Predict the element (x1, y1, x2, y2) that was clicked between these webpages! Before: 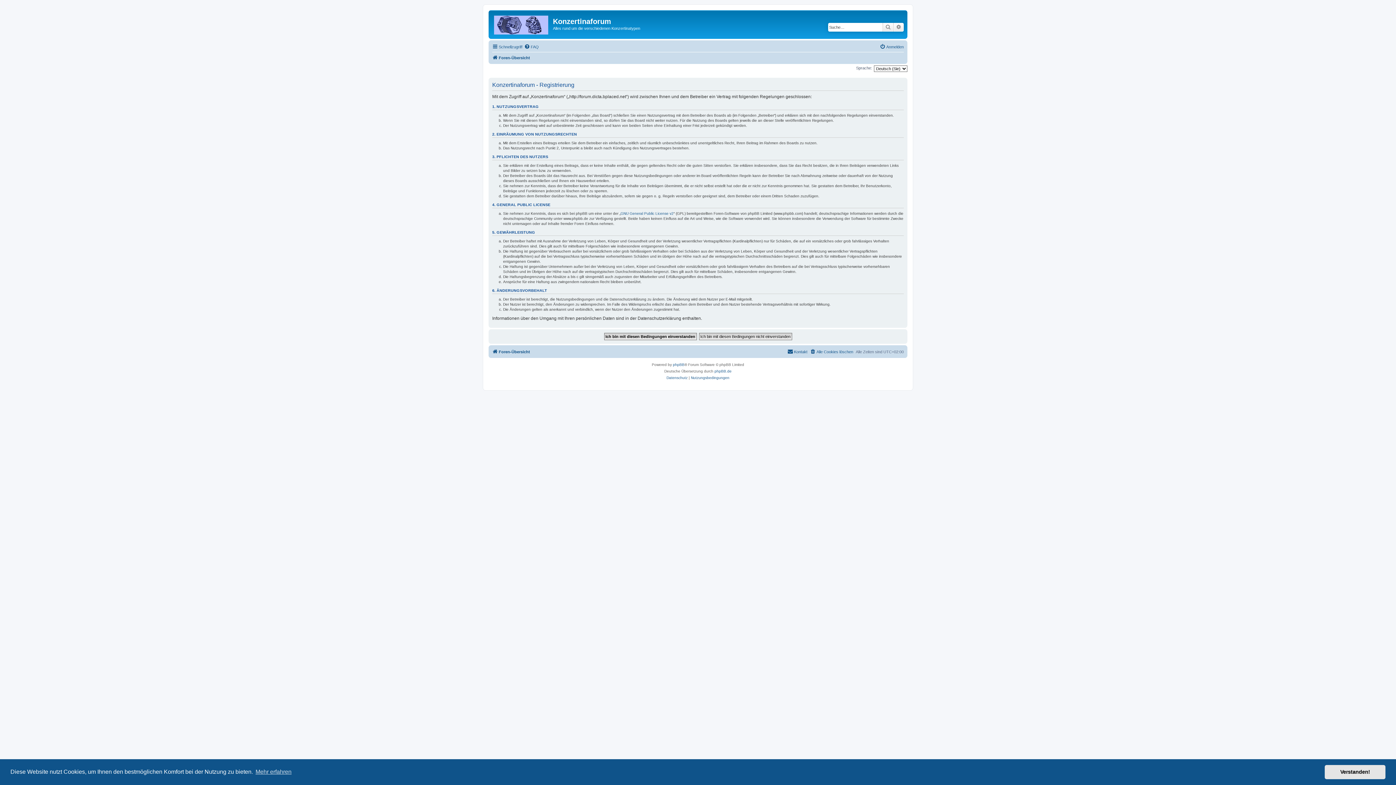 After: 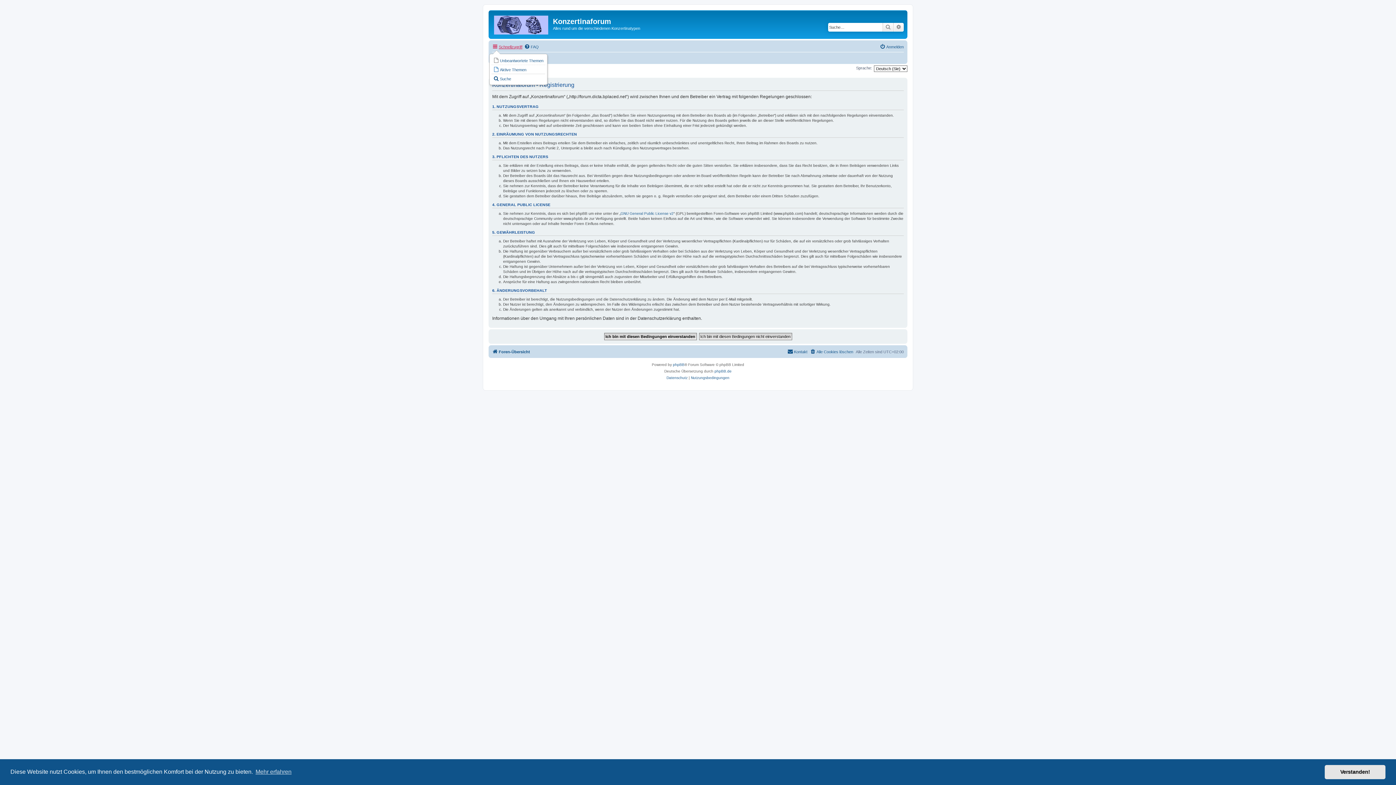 Action: label: Schnellzugriff bbox: (492, 42, 522, 51)